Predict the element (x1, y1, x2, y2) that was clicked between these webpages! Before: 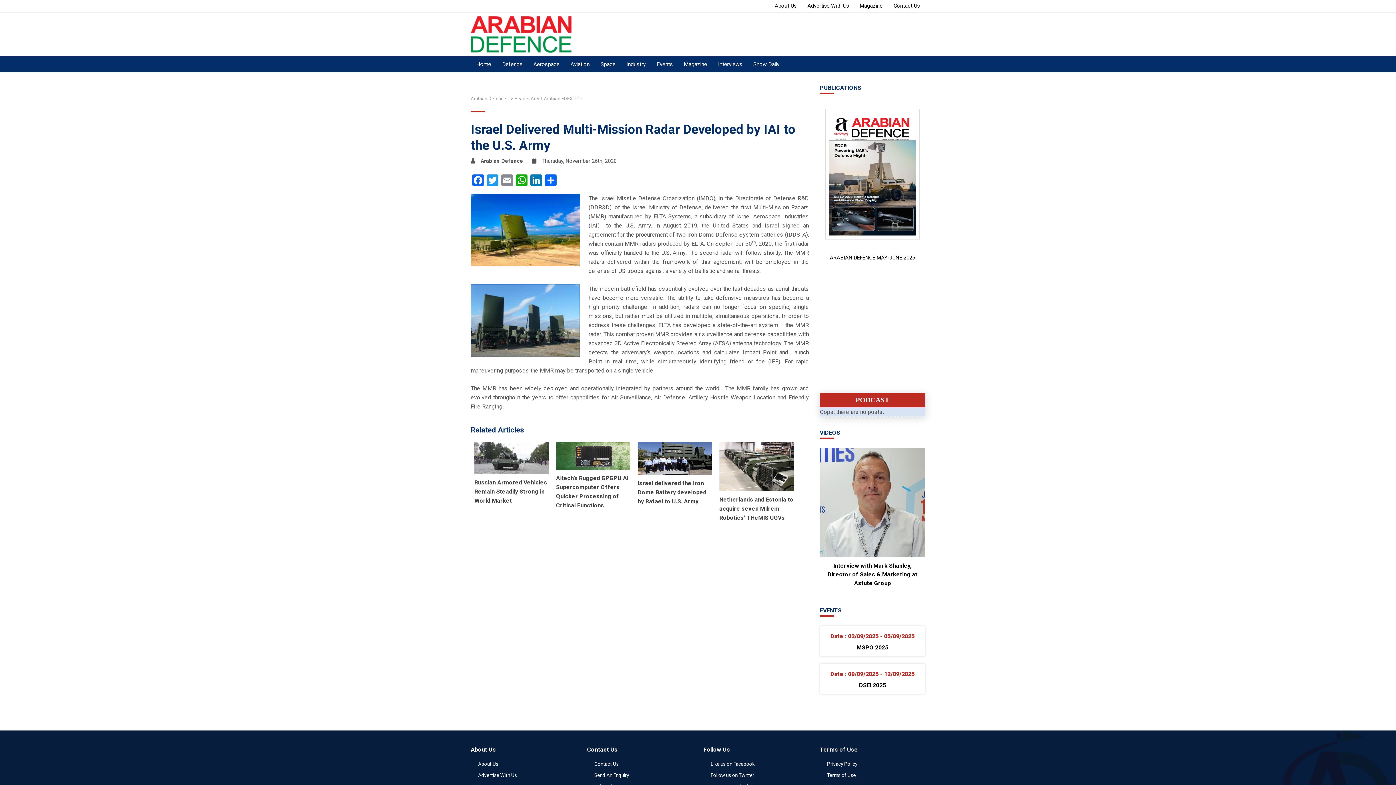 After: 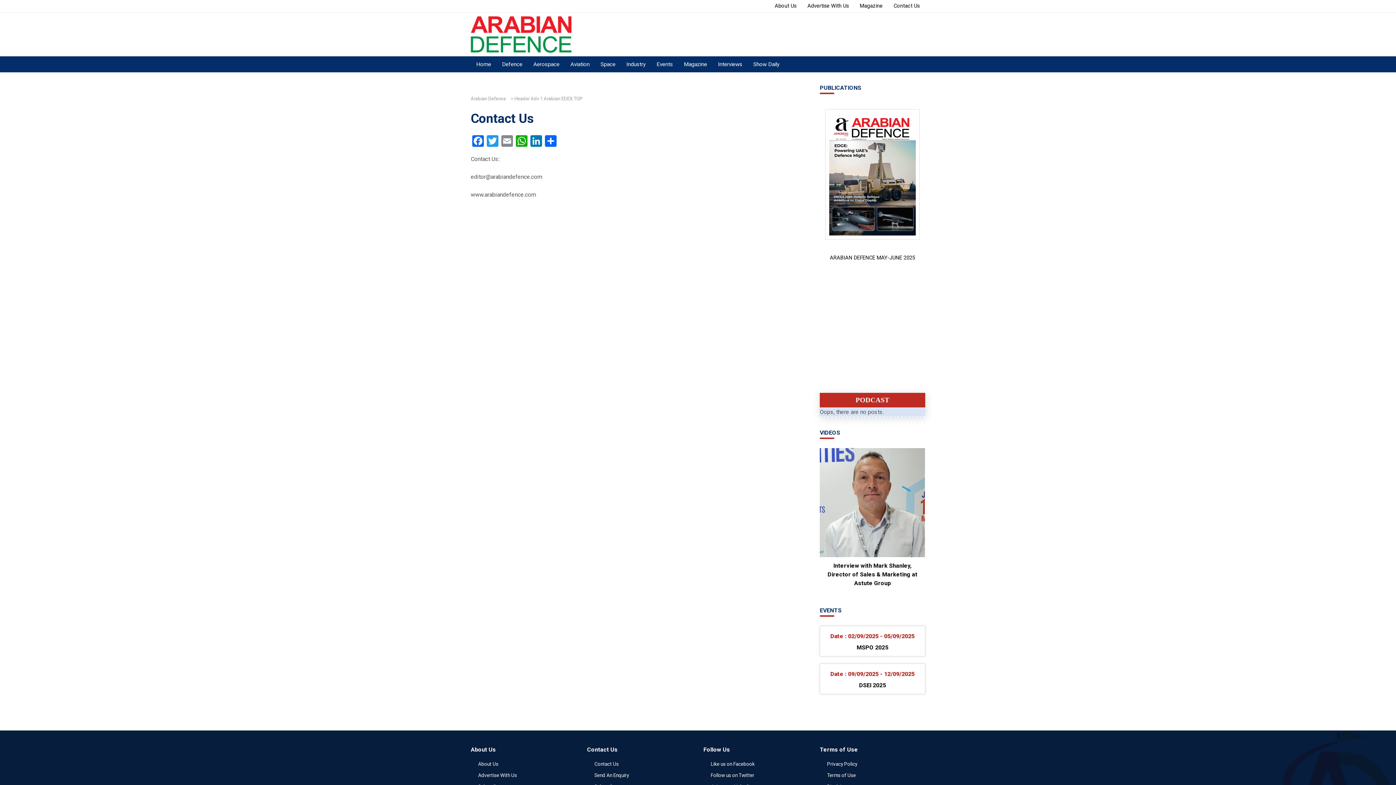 Action: label: Contact Us bbox: (888, 0, 925, 12)